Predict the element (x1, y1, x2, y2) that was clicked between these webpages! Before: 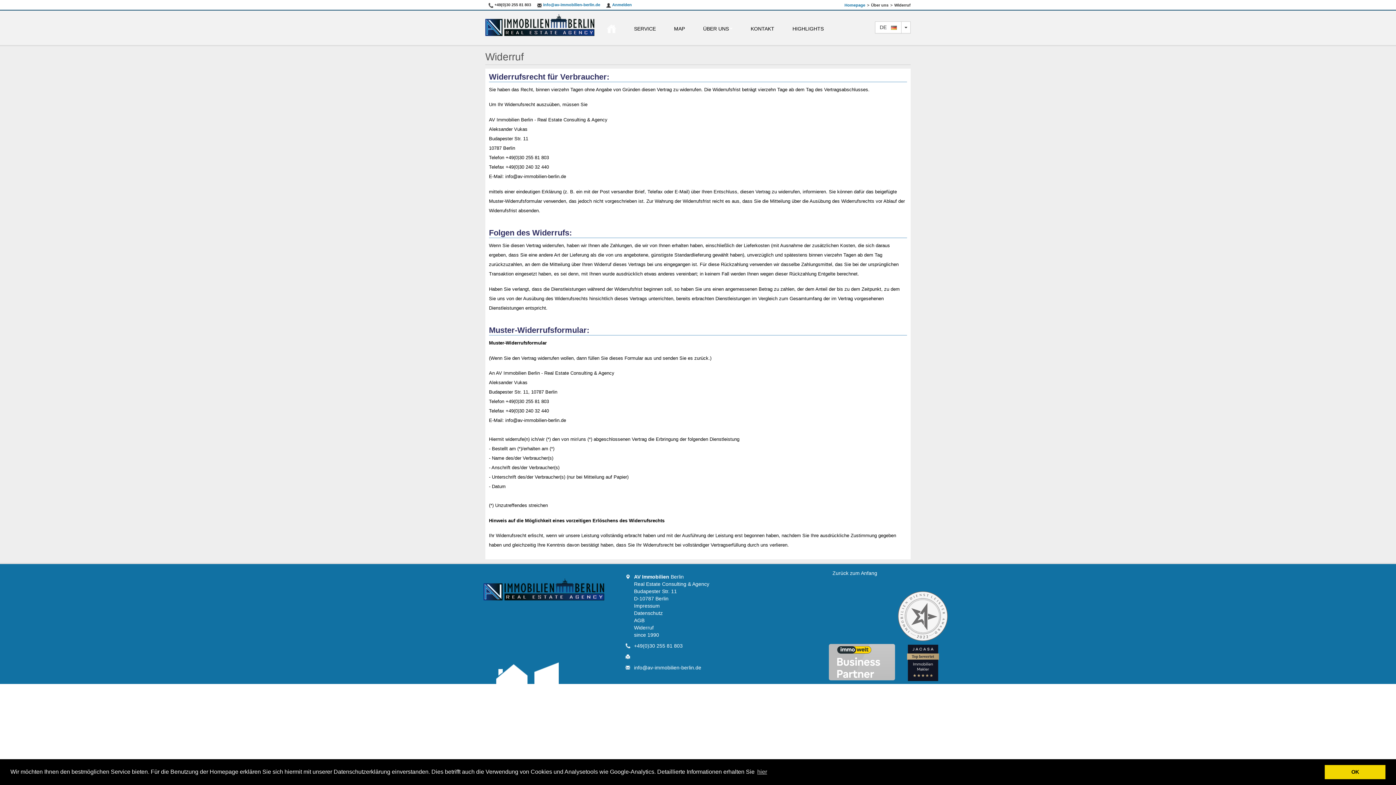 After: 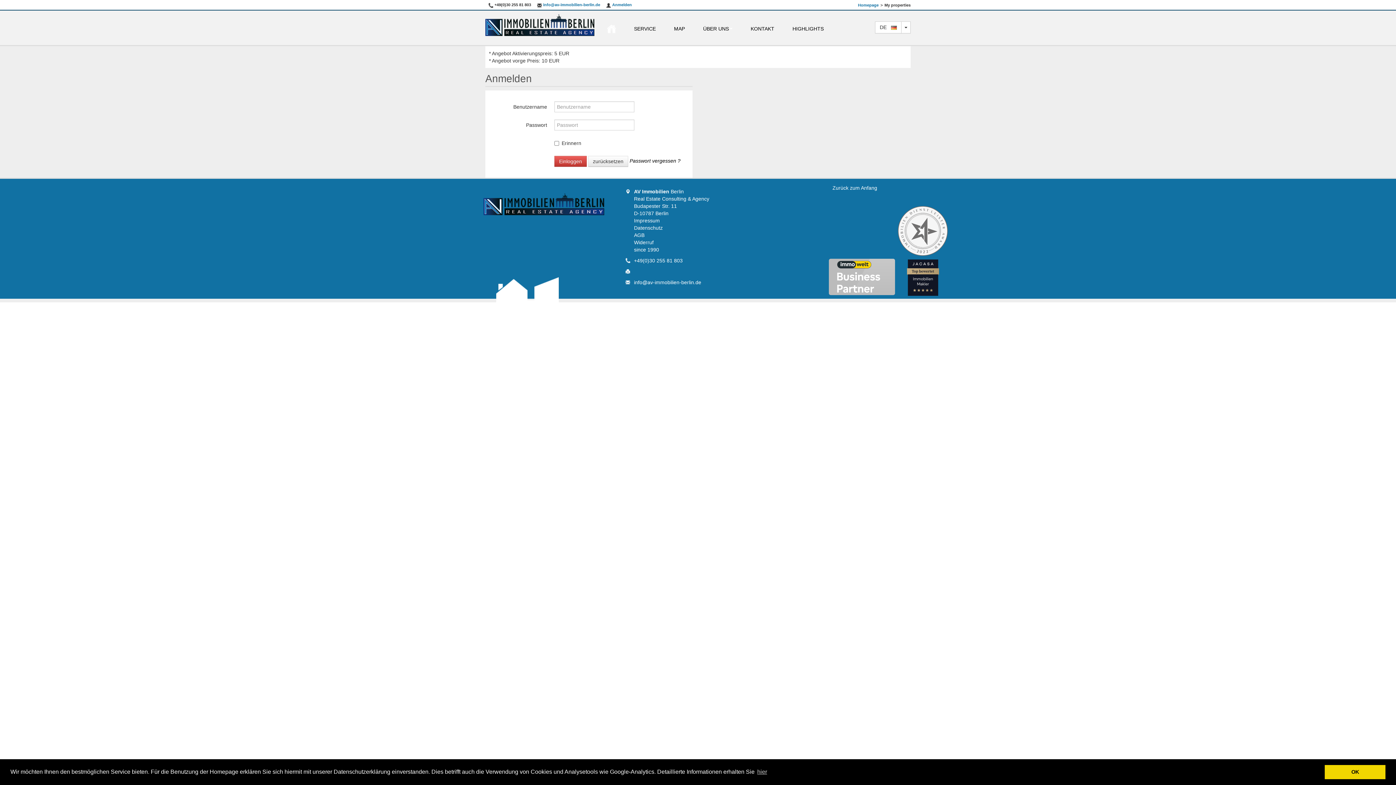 Action: bbox: (606, 1, 632, 8) label:  Anmelden